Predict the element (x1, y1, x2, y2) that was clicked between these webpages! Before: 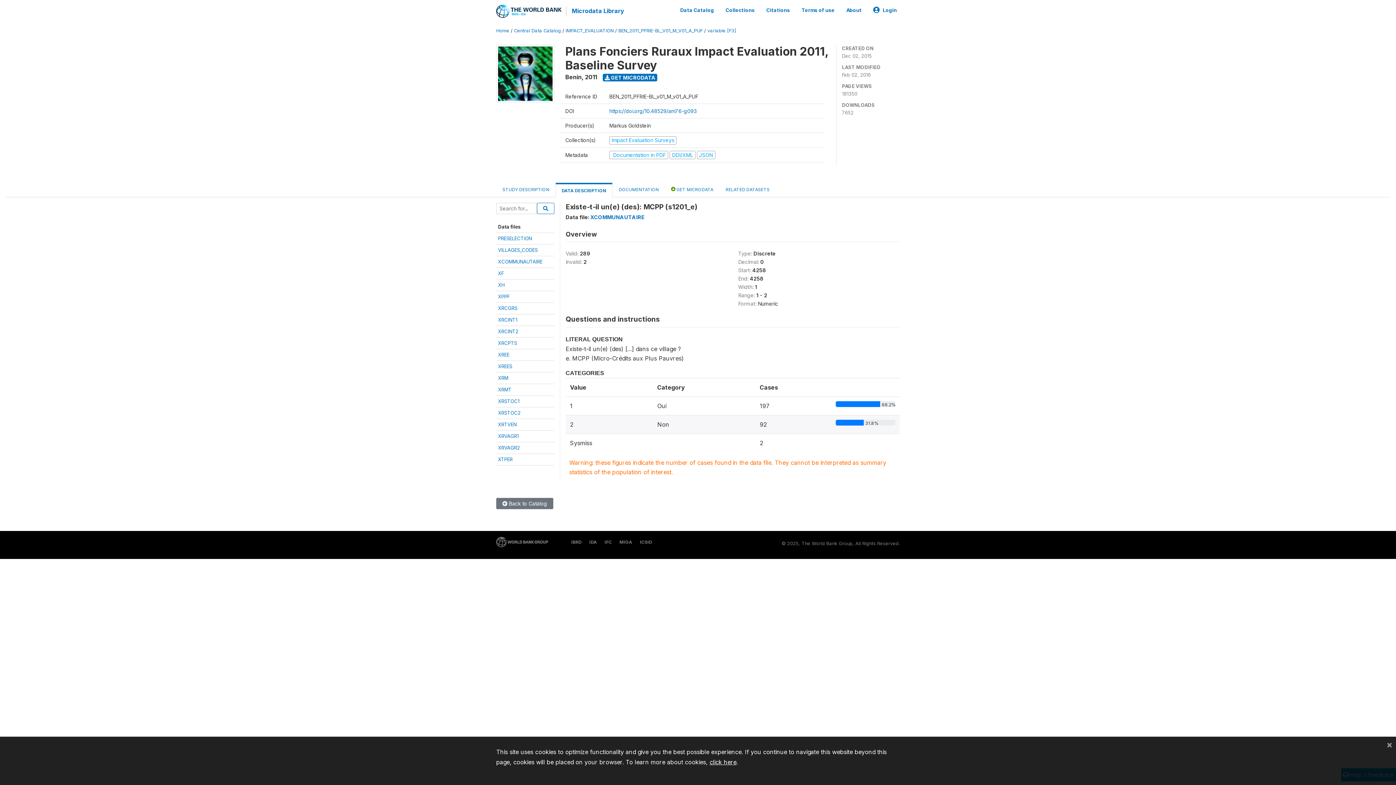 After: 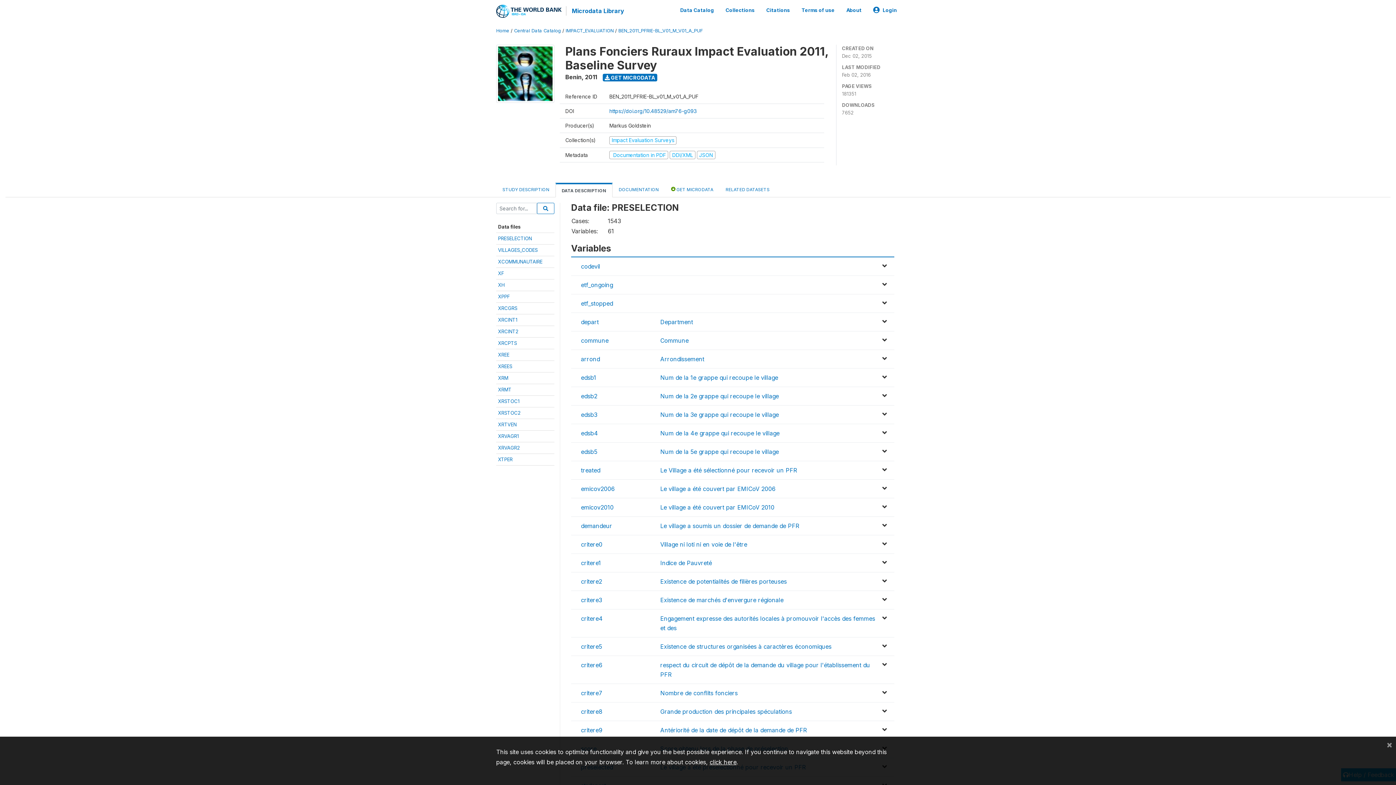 Action: bbox: (498, 235, 532, 241) label: PRESELECTION